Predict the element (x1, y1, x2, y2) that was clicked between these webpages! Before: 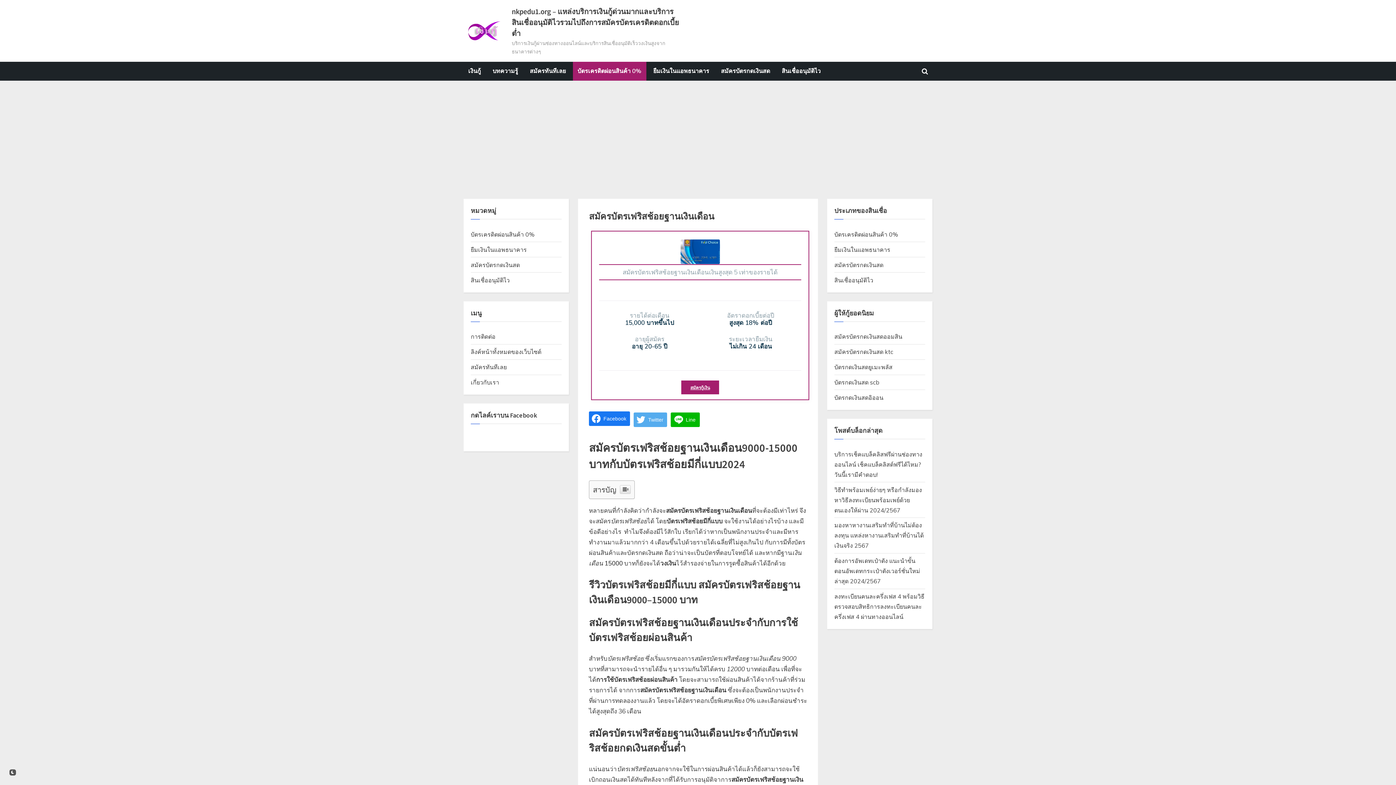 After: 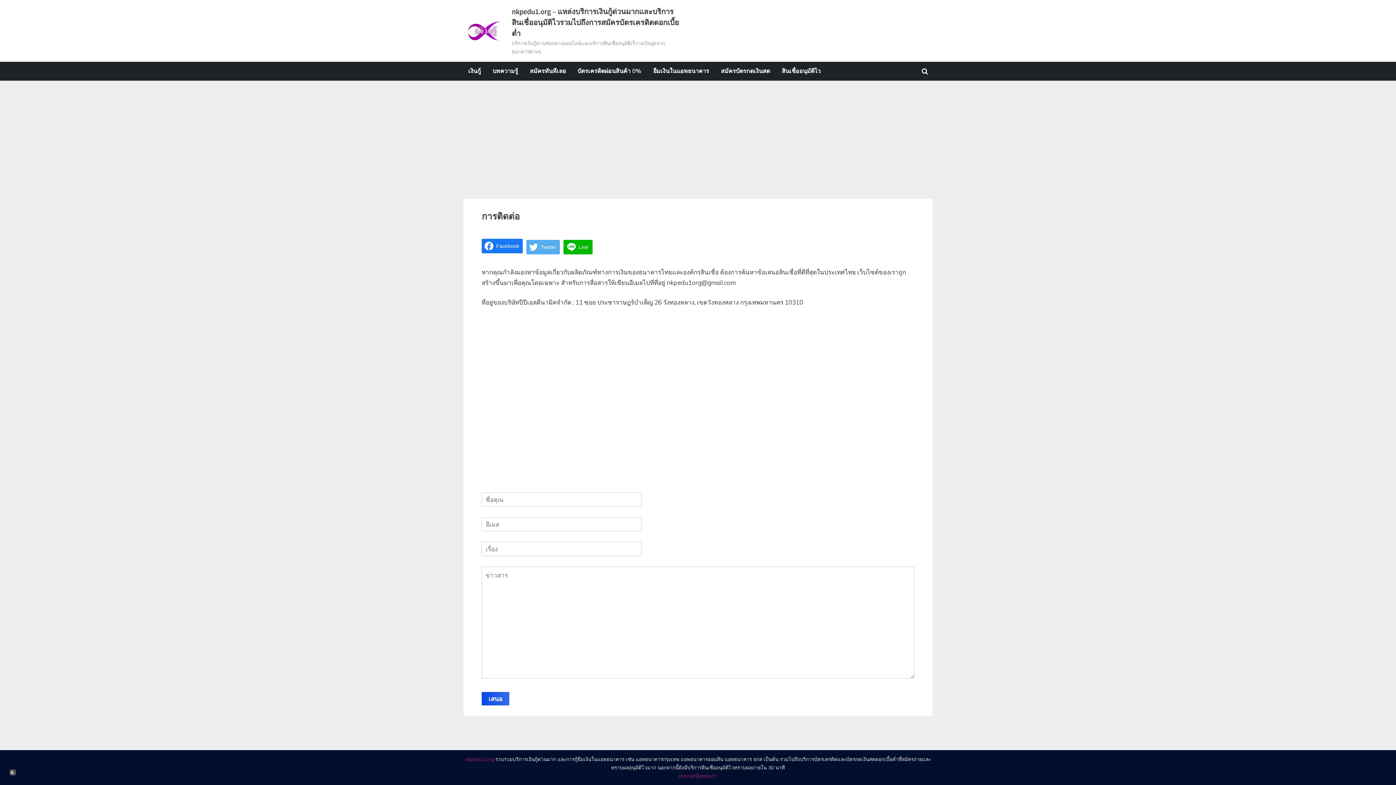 Action: bbox: (470, 333, 495, 340) label: การติดต่อ